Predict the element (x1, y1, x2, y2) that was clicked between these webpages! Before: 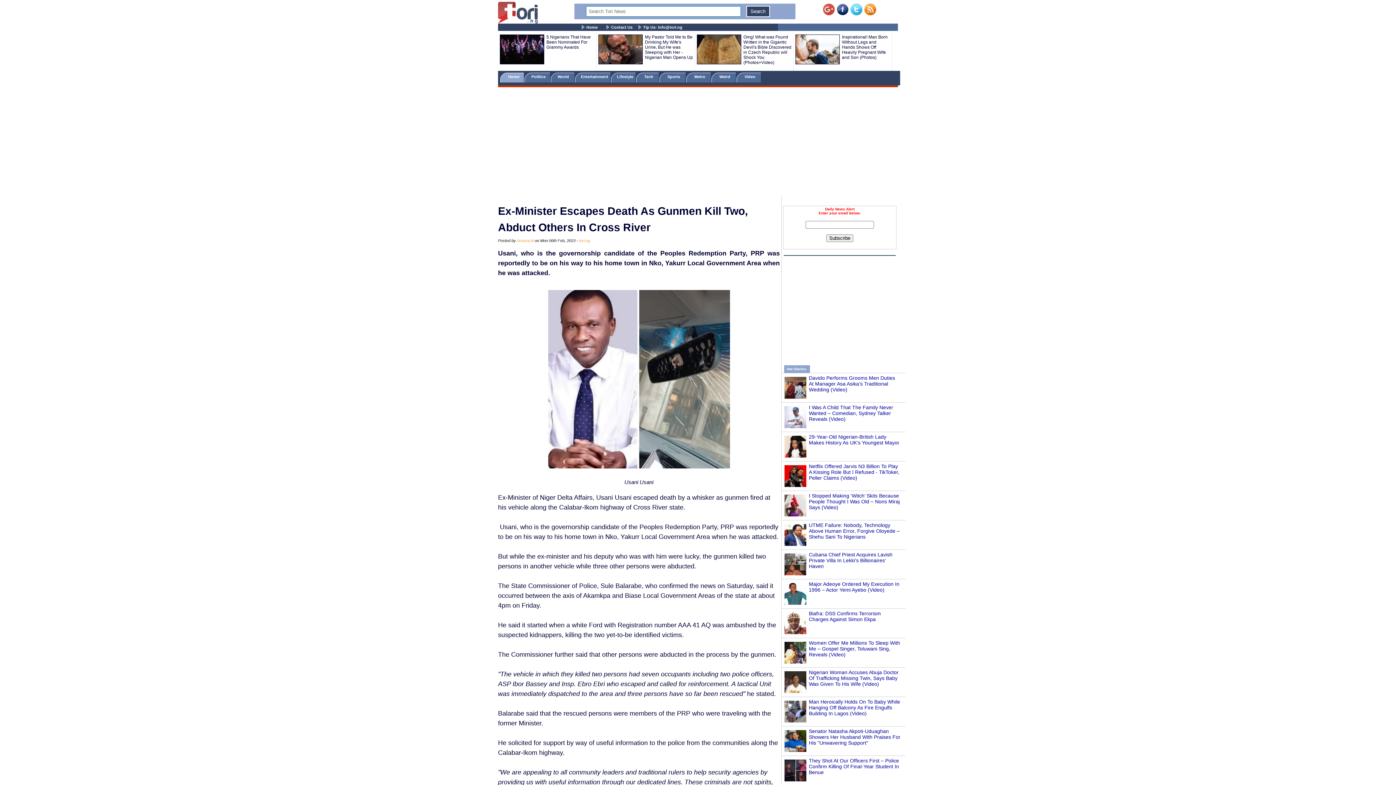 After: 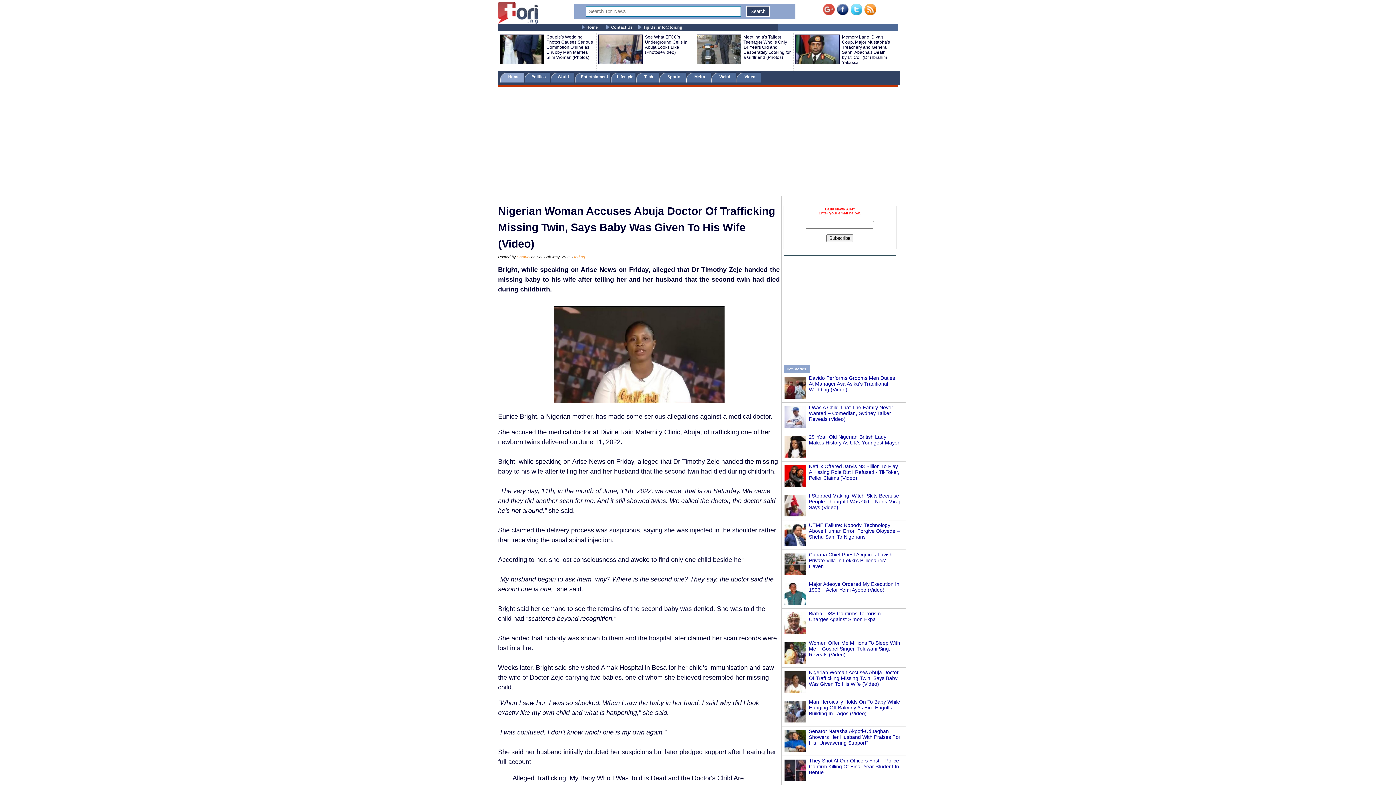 Action: label: Nigerian Woman Accuses Abuja Doctor Of Trafficking Missing Twin, Says Baby Was Given To His Wife (Video) bbox: (809, 669, 898, 687)